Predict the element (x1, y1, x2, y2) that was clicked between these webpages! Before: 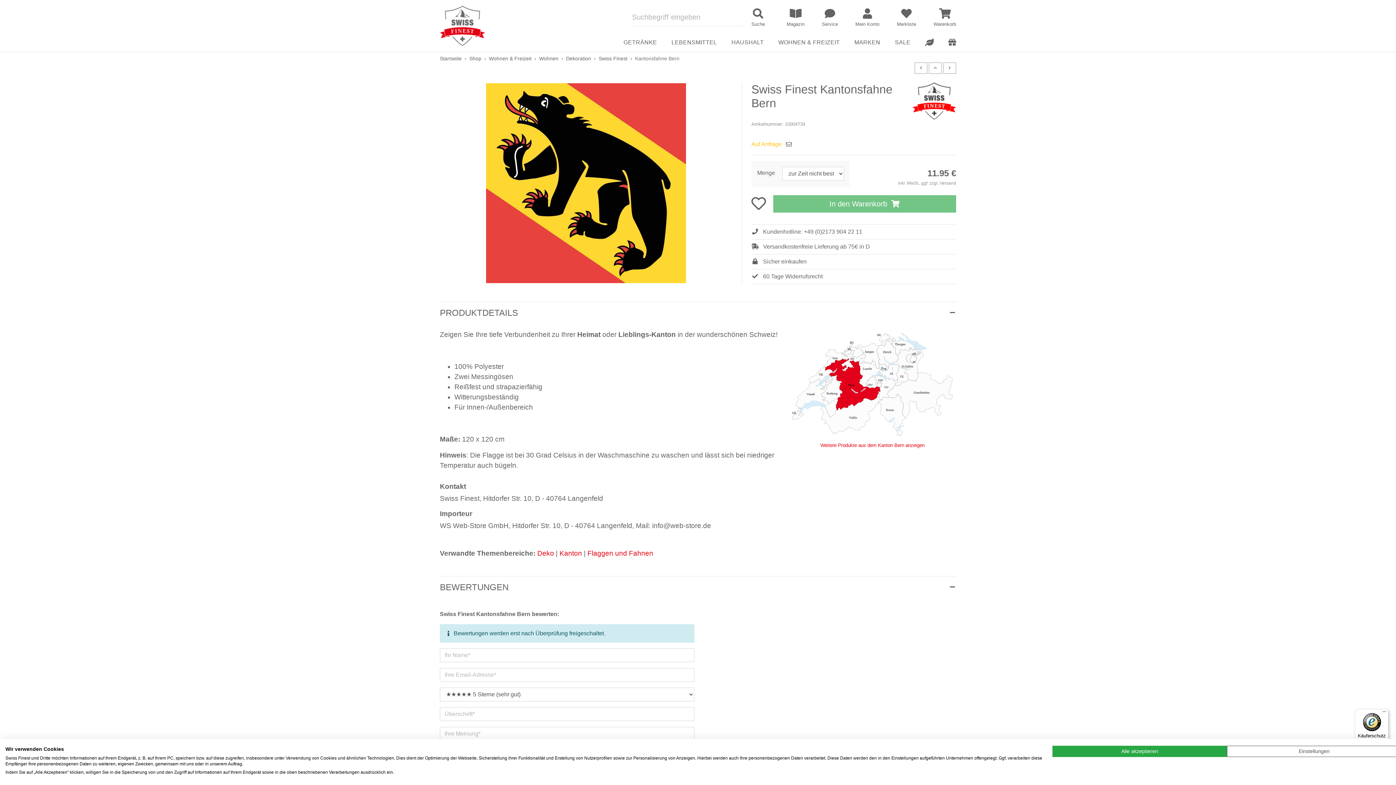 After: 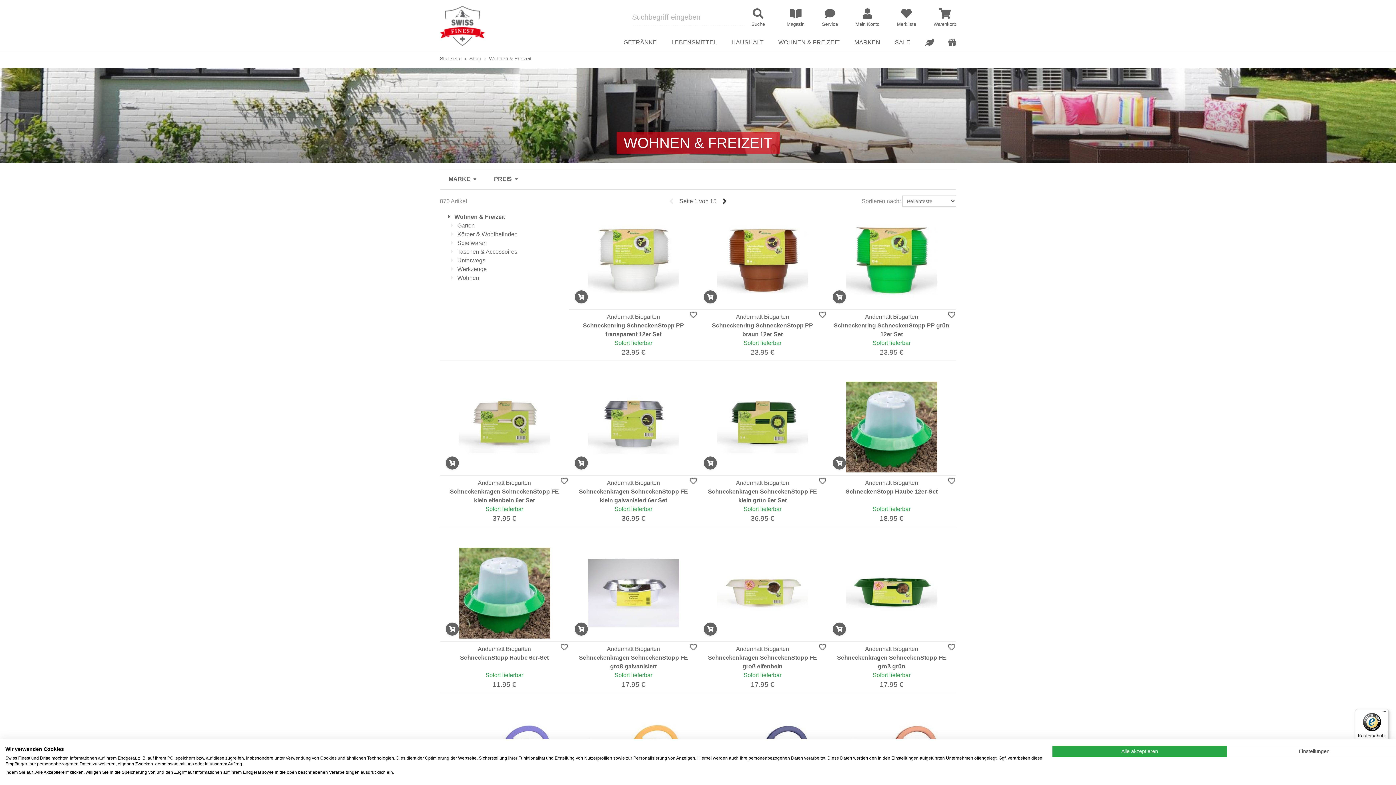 Action: label: WOHNEN & FREIZEIT bbox: (778, 39, 840, 45)